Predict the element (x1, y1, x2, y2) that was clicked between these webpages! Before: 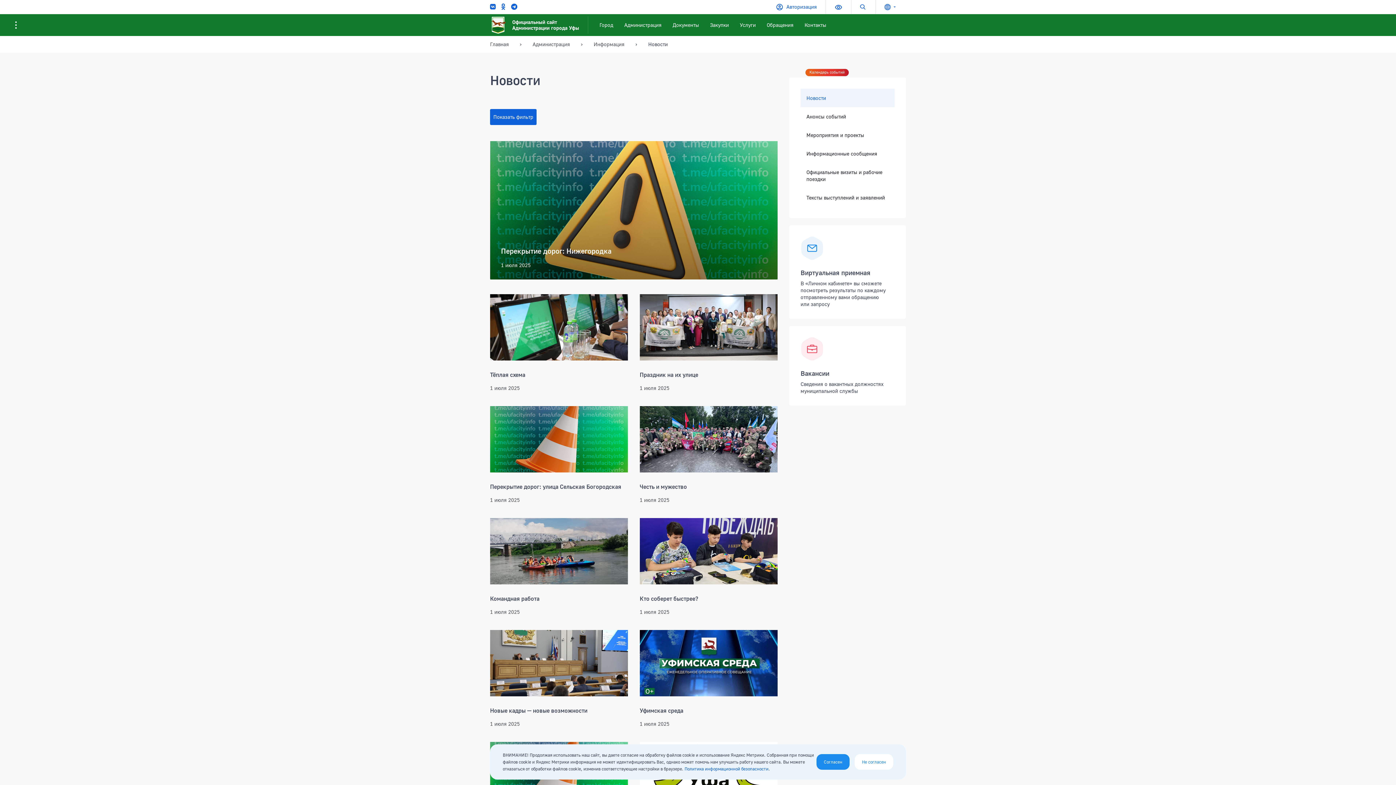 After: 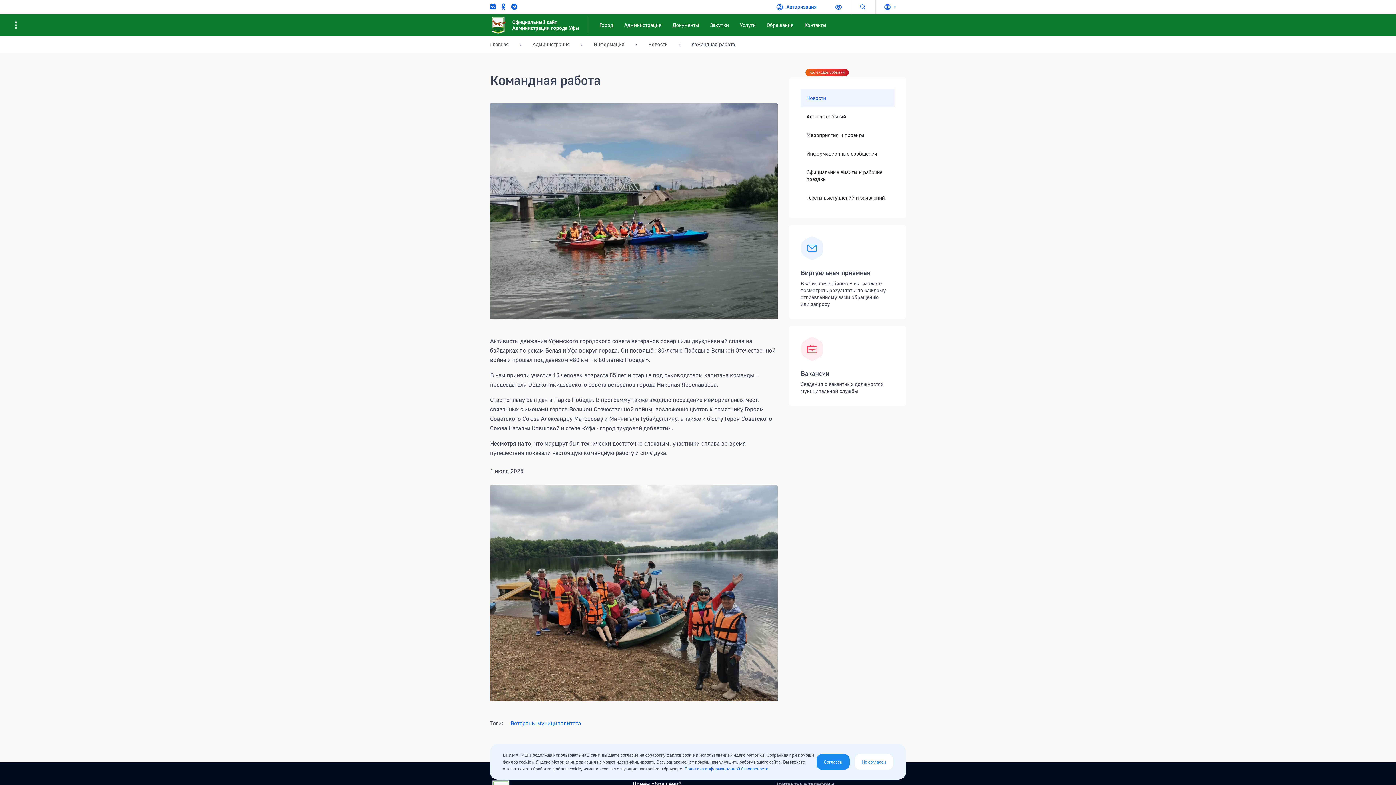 Action: label: Командная работа bbox: (490, 595, 539, 602)